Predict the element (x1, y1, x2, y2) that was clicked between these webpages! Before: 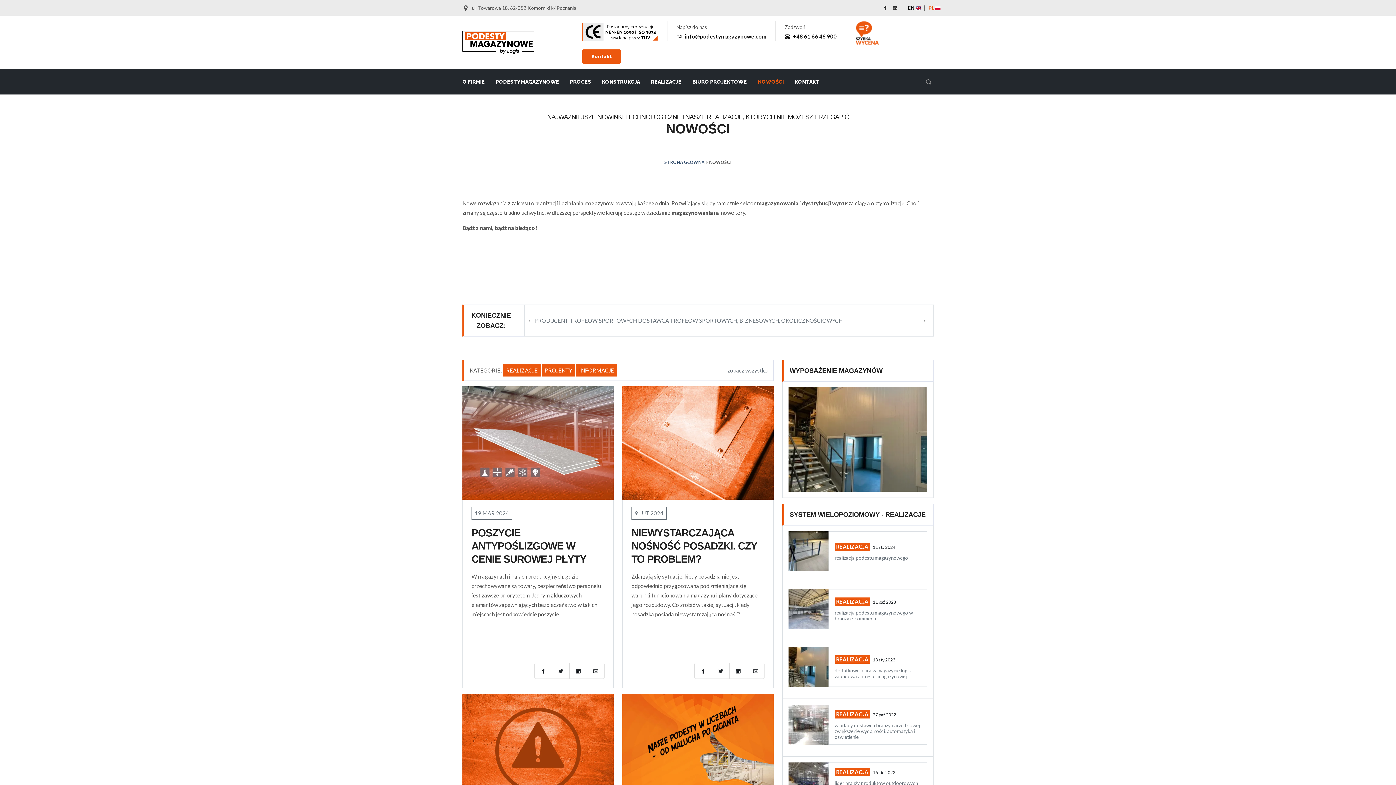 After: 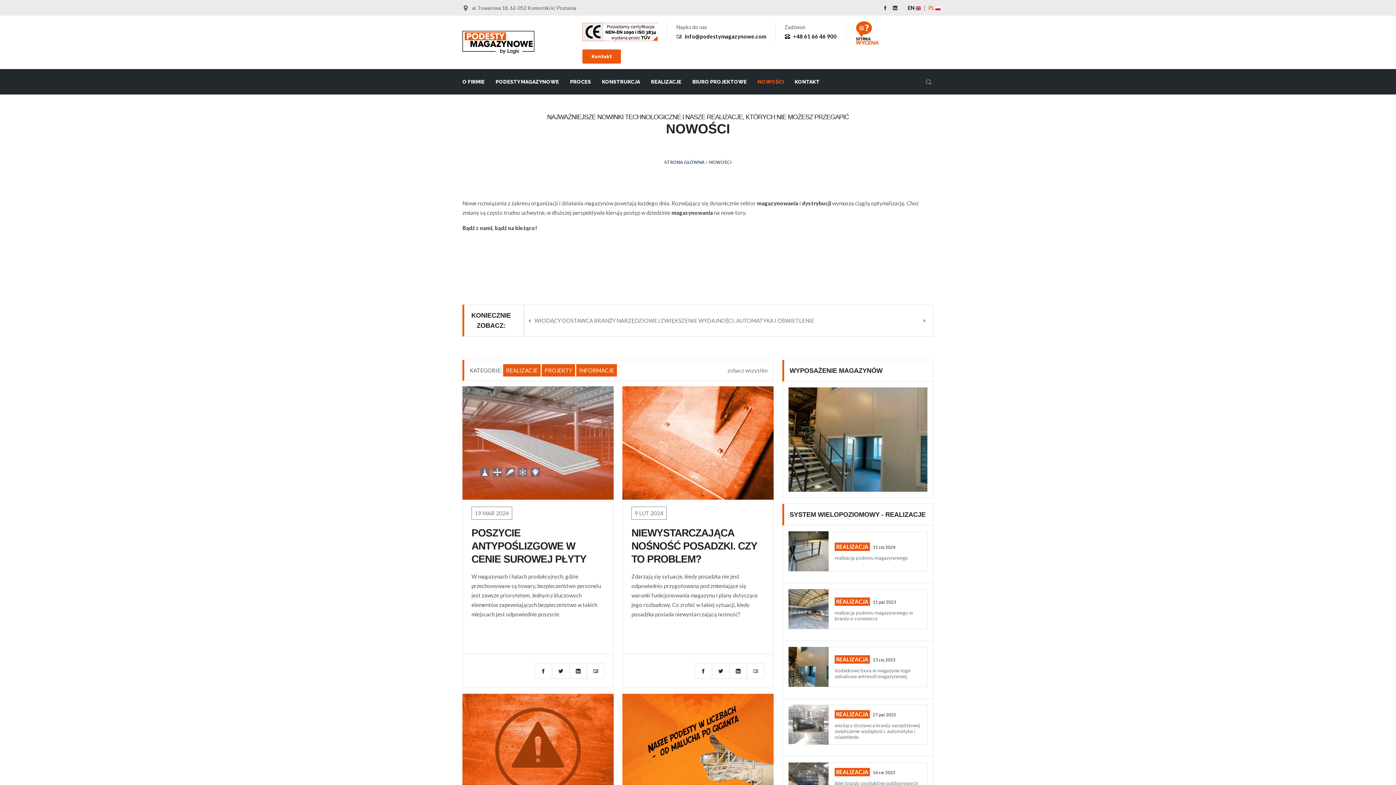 Action: bbox: (593, 668, 598, 674)